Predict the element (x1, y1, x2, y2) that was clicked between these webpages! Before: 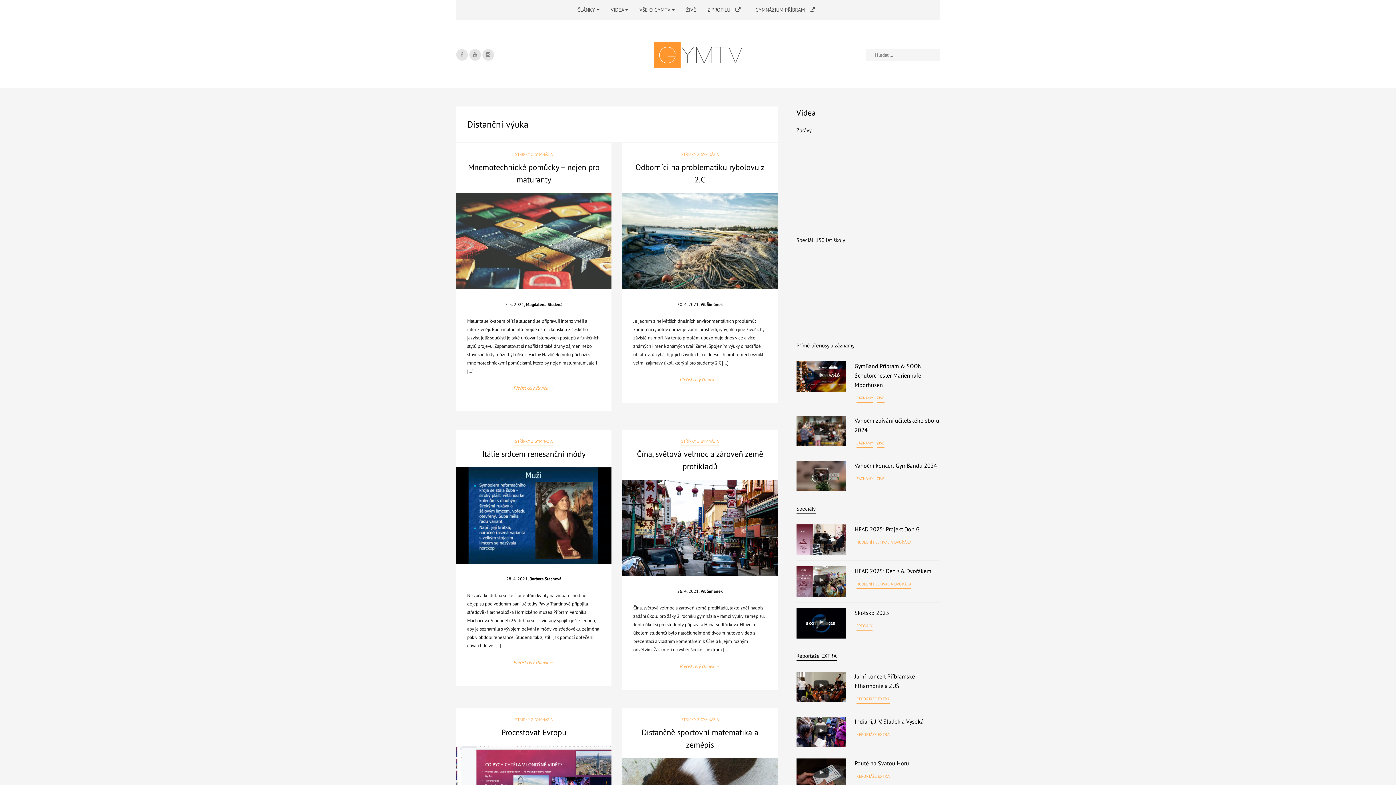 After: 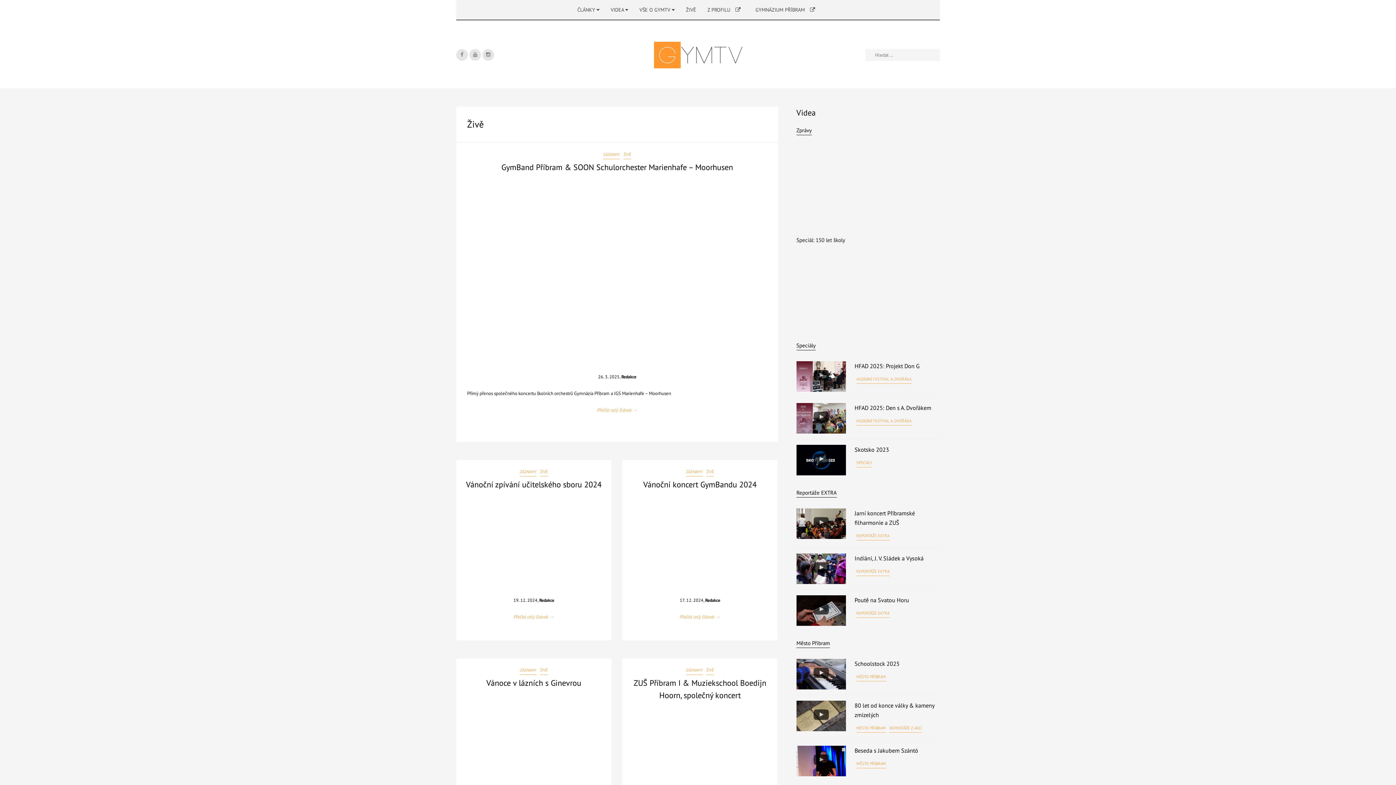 Action: label: ŽIVĚ bbox: (877, 439, 884, 448)